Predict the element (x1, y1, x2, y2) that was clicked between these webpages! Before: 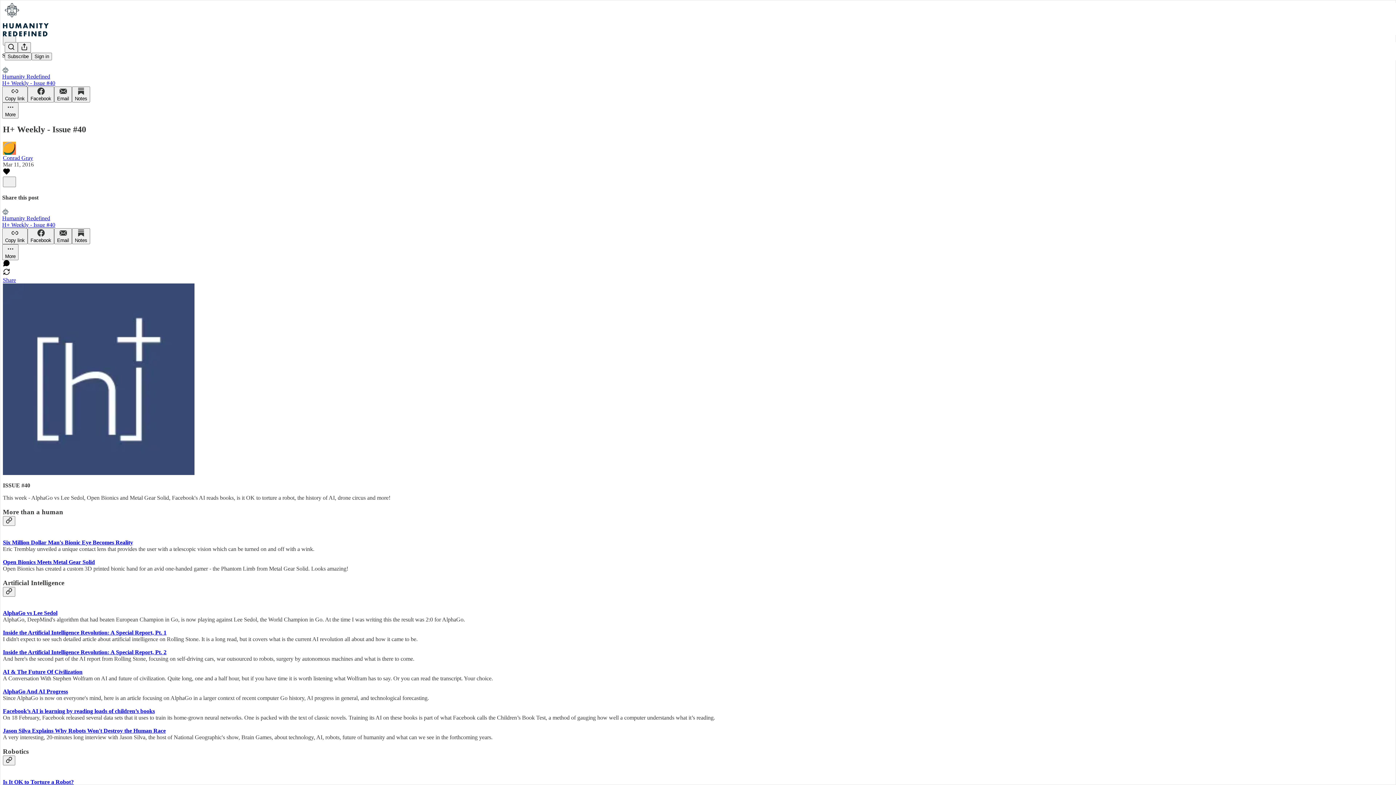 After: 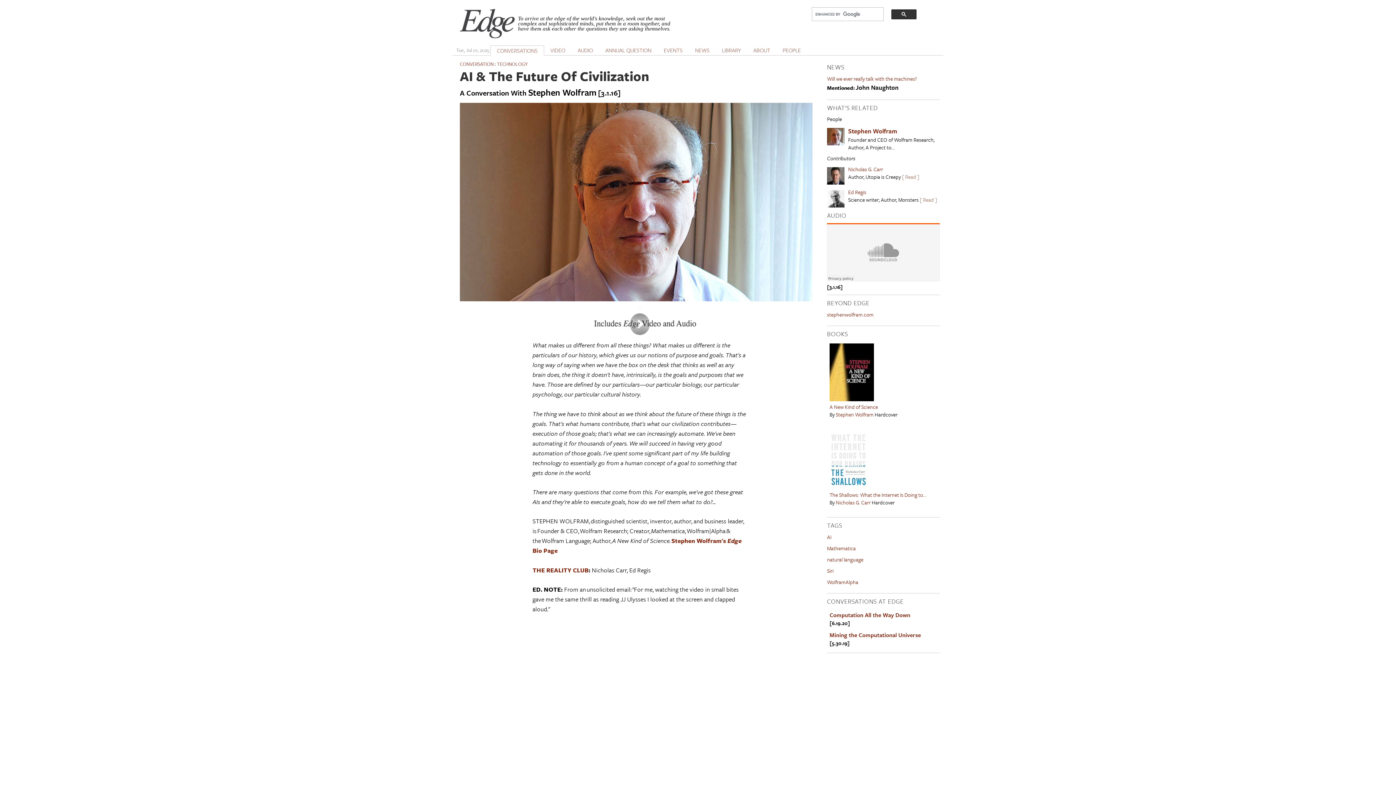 Action: bbox: (2, 669, 82, 675) label: AI & The Future Of Civilization